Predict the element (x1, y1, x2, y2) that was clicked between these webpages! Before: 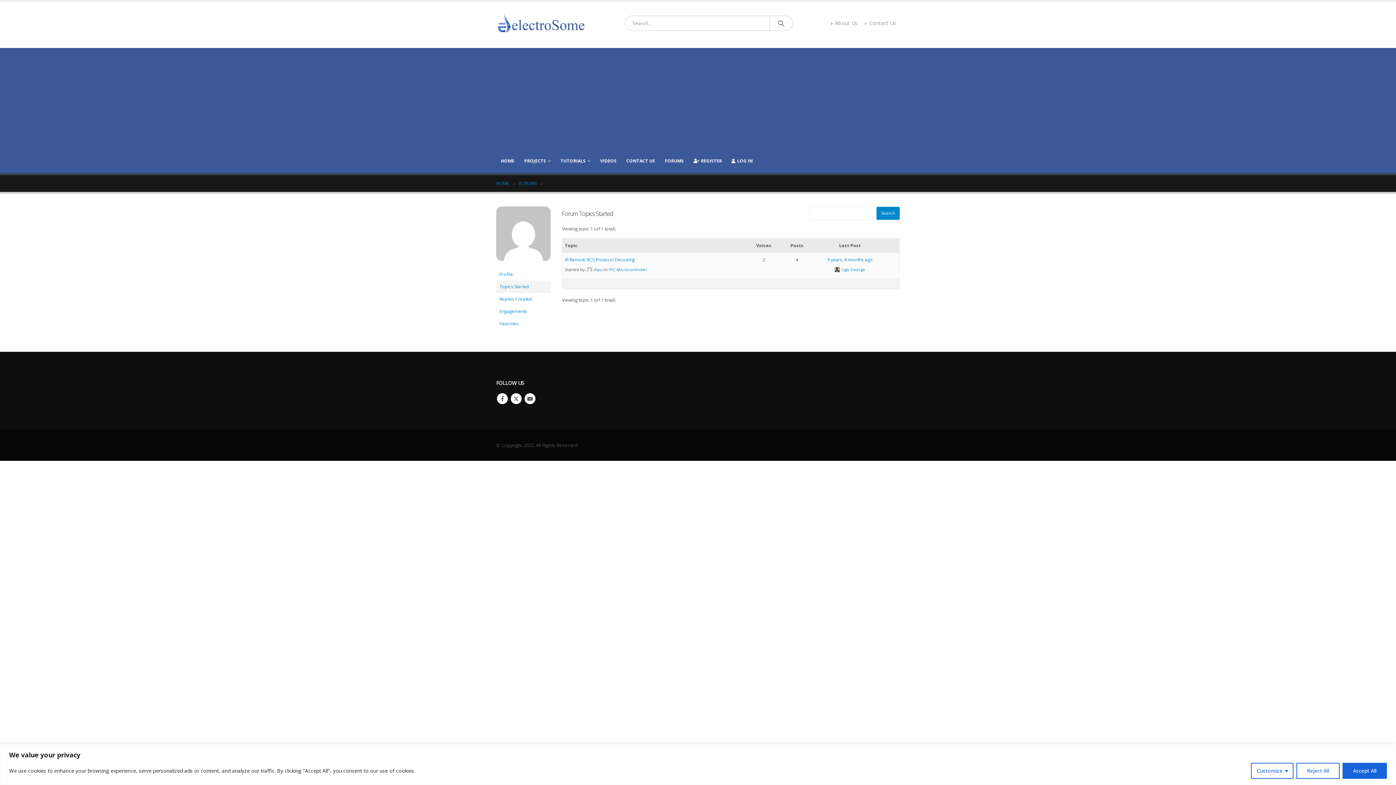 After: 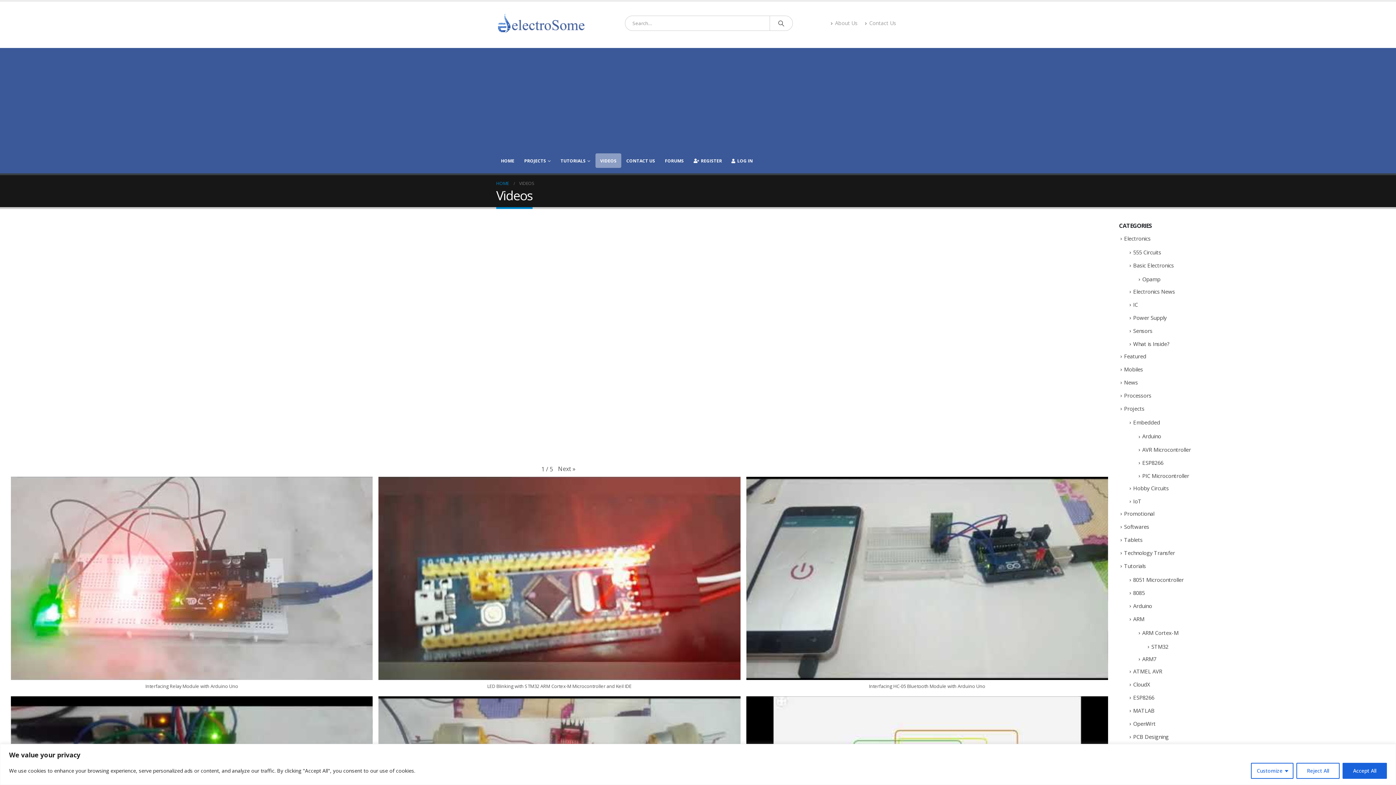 Action: bbox: (595, 153, 621, 168) label: VIDEOS